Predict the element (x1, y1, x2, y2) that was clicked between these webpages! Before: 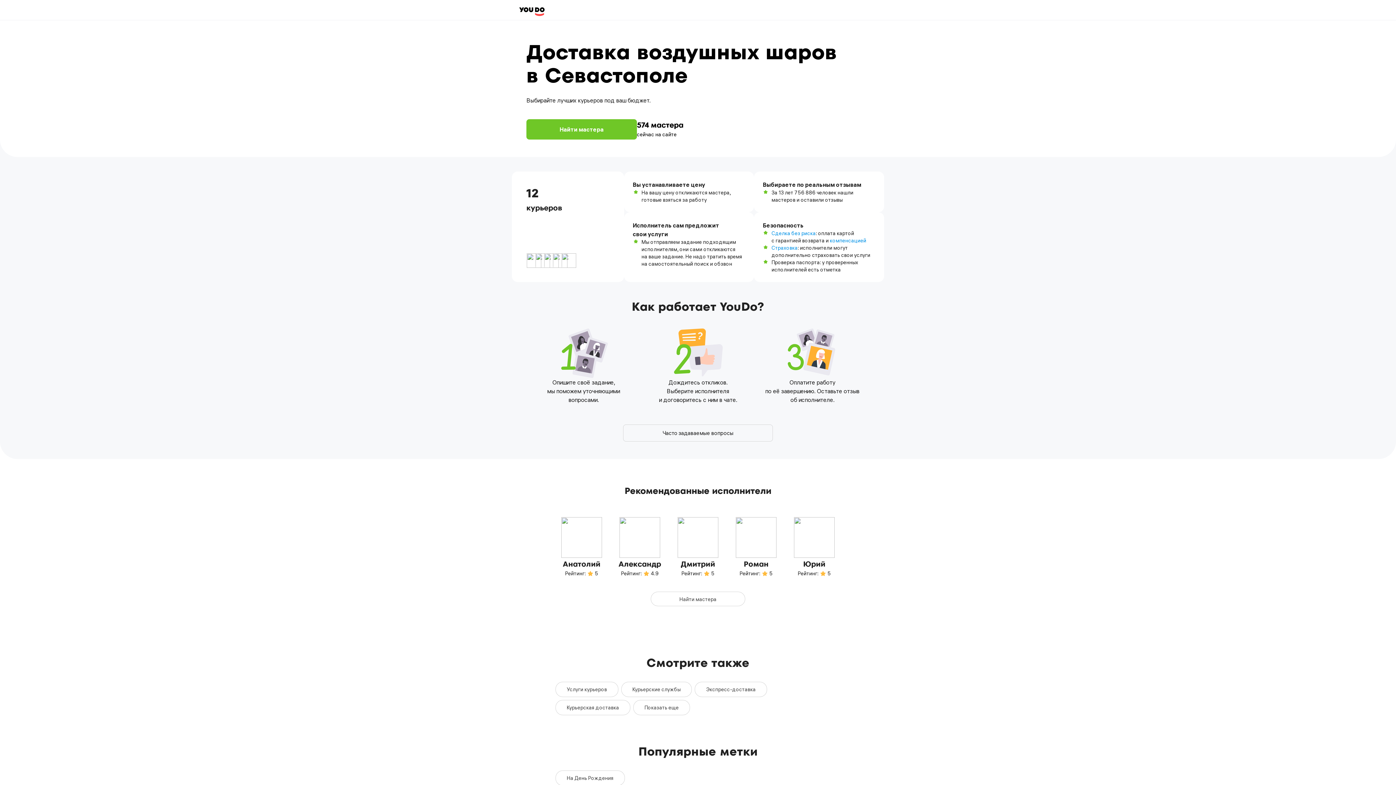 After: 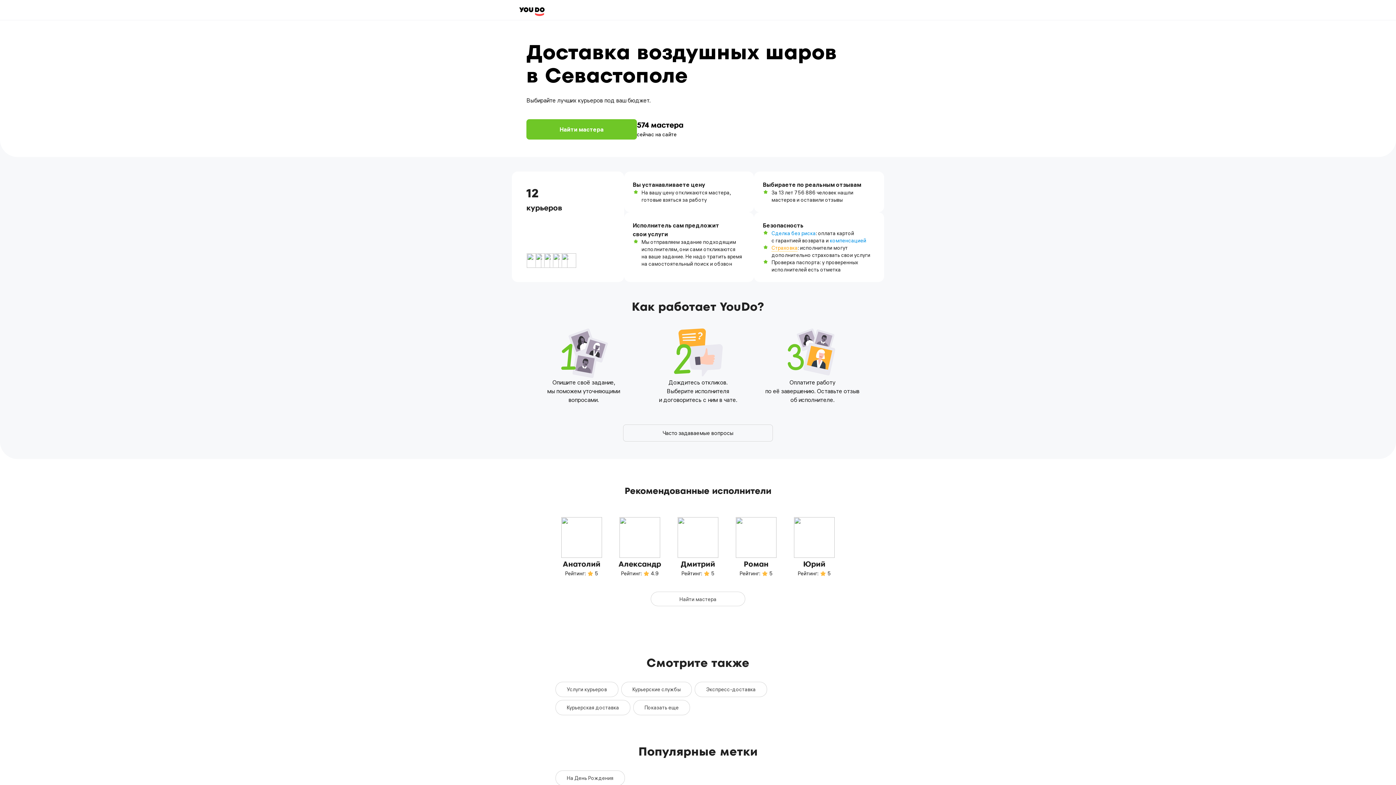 Action: bbox: (771, 244, 797, 251) label: Страховка